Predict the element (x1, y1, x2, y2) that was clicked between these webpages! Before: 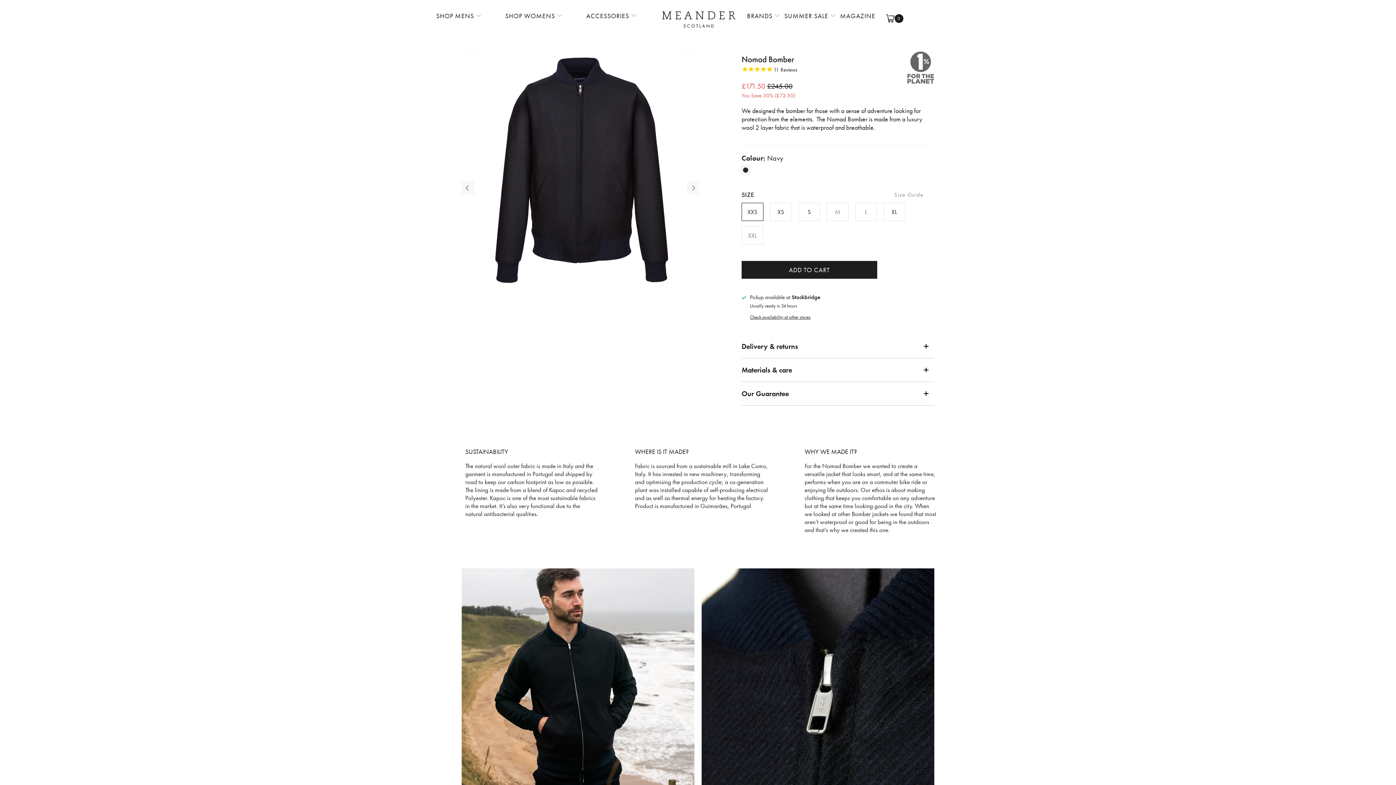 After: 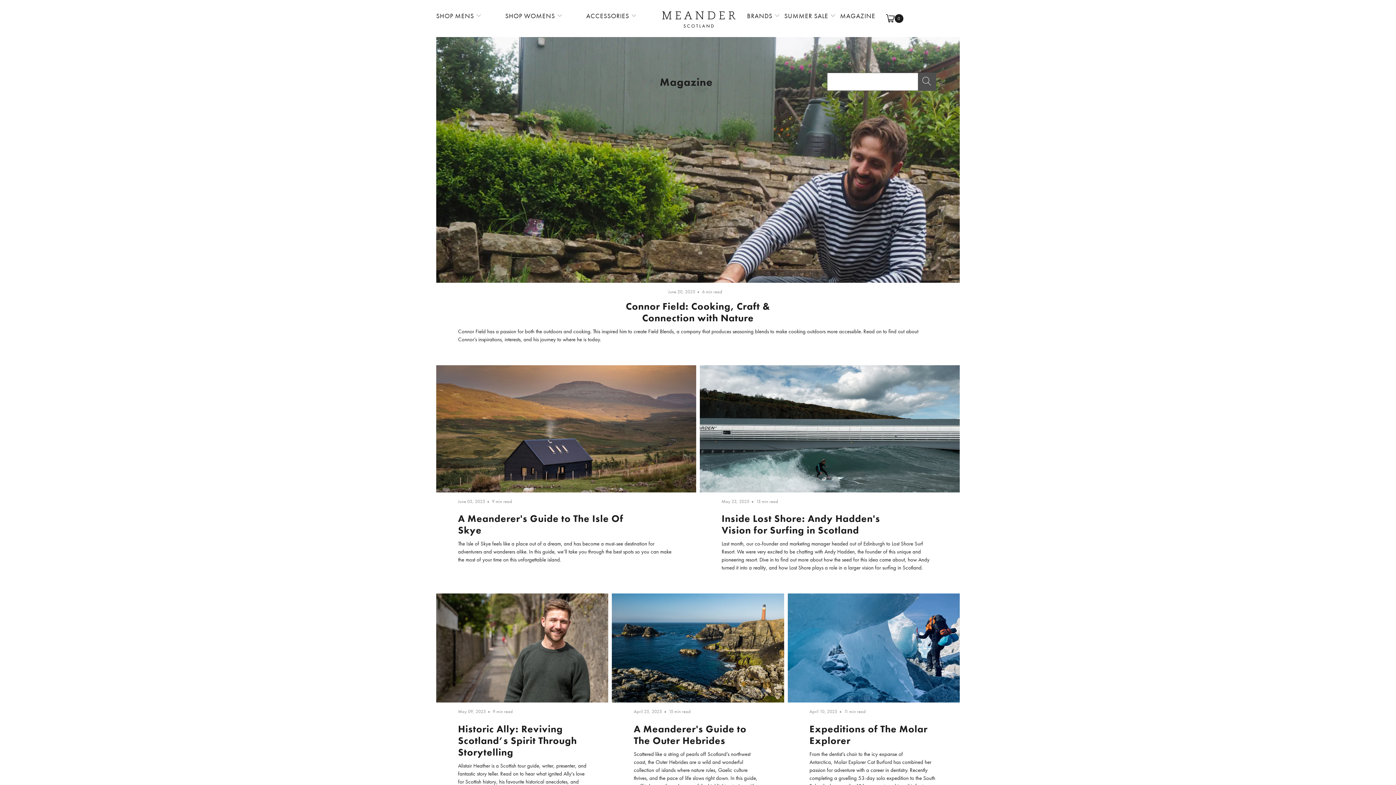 Action: label: MAGAZINE bbox: (840, 11, 875, 25)